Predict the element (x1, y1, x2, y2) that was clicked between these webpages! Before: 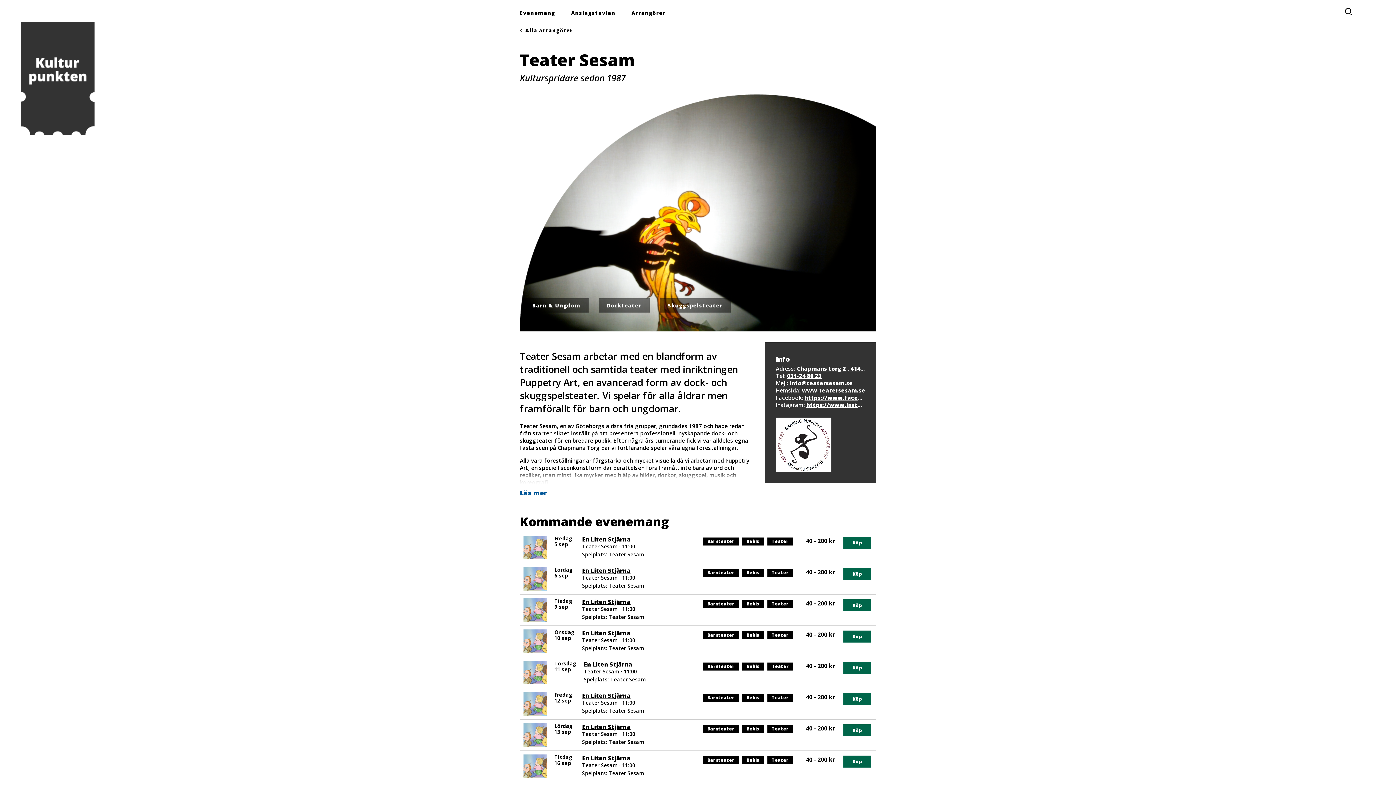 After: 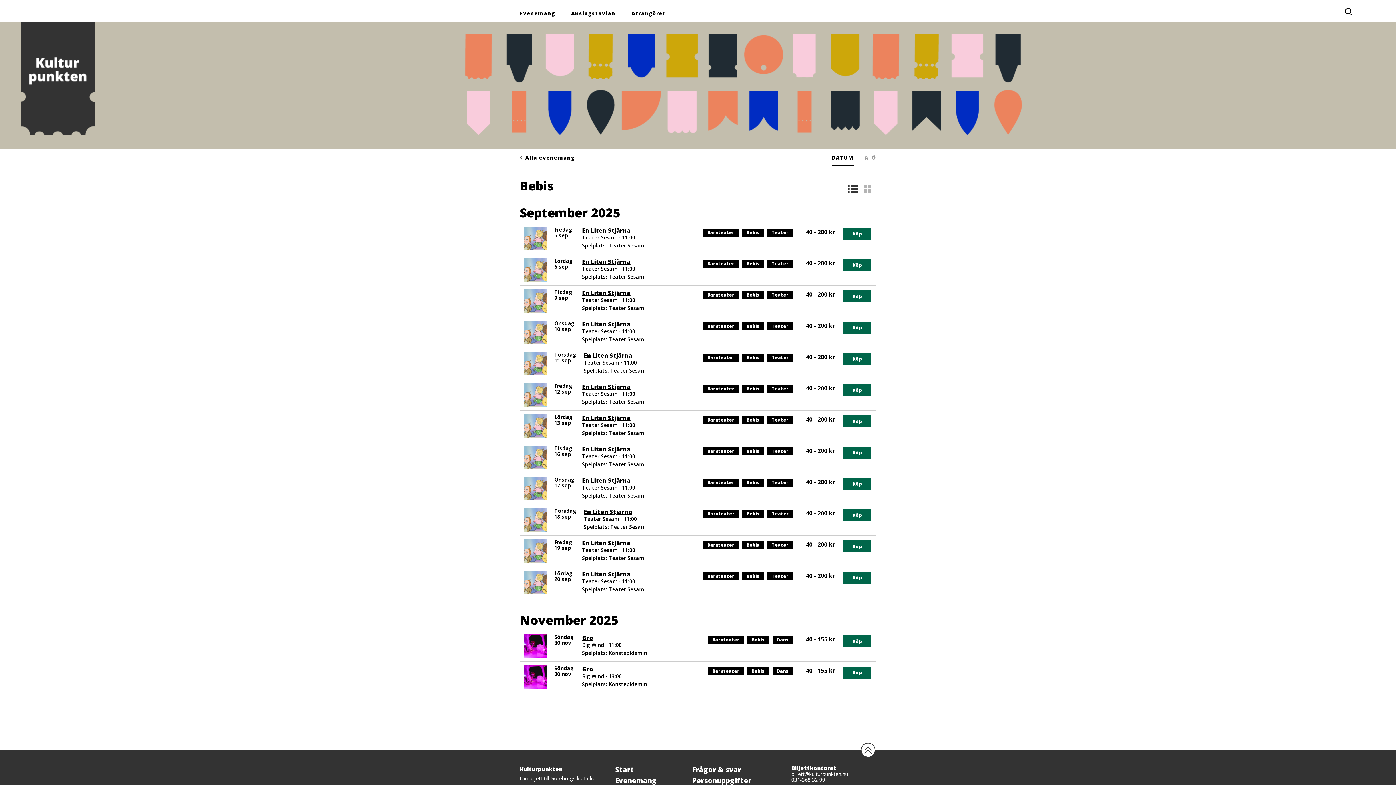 Action: bbox: (742, 569, 763, 577) label: Se alla events i kategorin
Bebis